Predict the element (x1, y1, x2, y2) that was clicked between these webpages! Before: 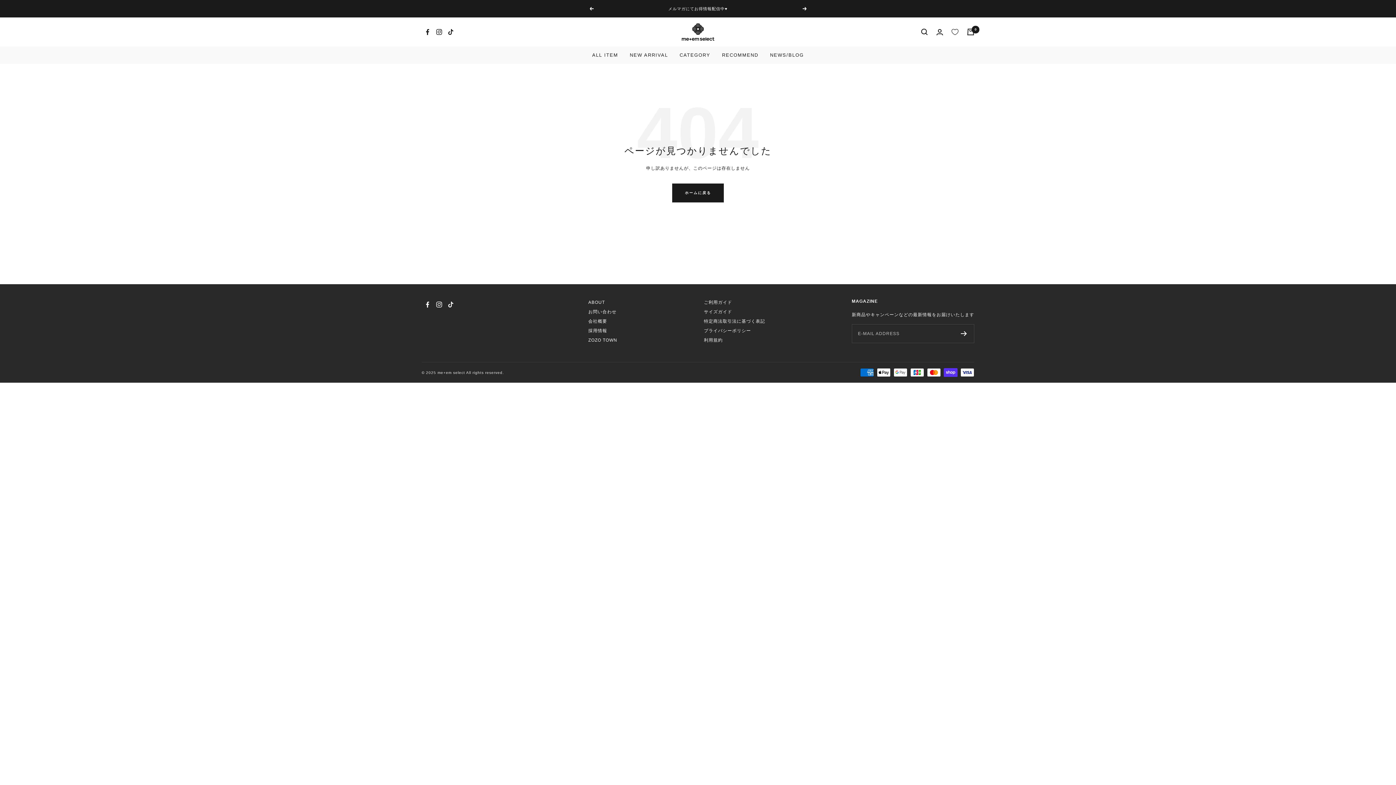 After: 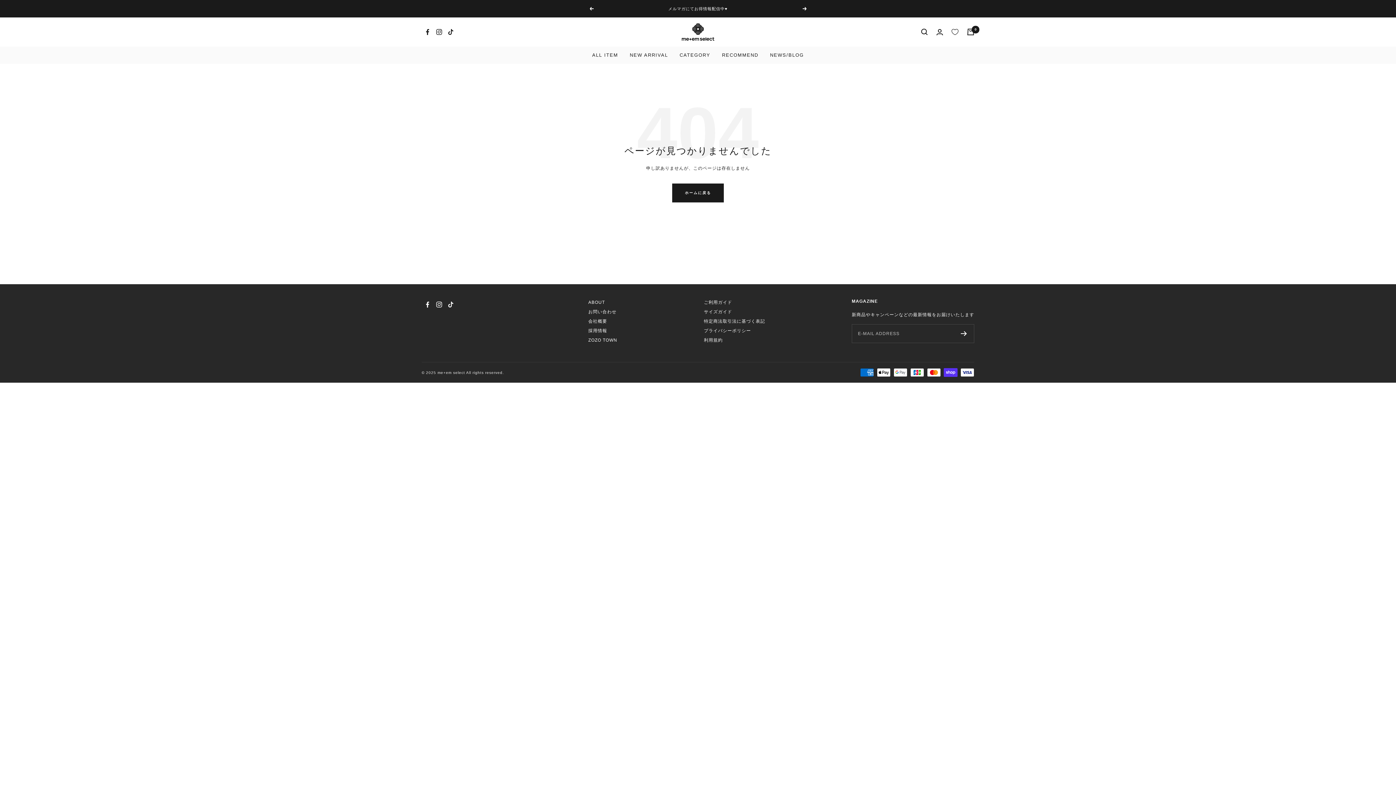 Action: bbox: (433, 298, 445, 310) label: フォローはこちら Instagram